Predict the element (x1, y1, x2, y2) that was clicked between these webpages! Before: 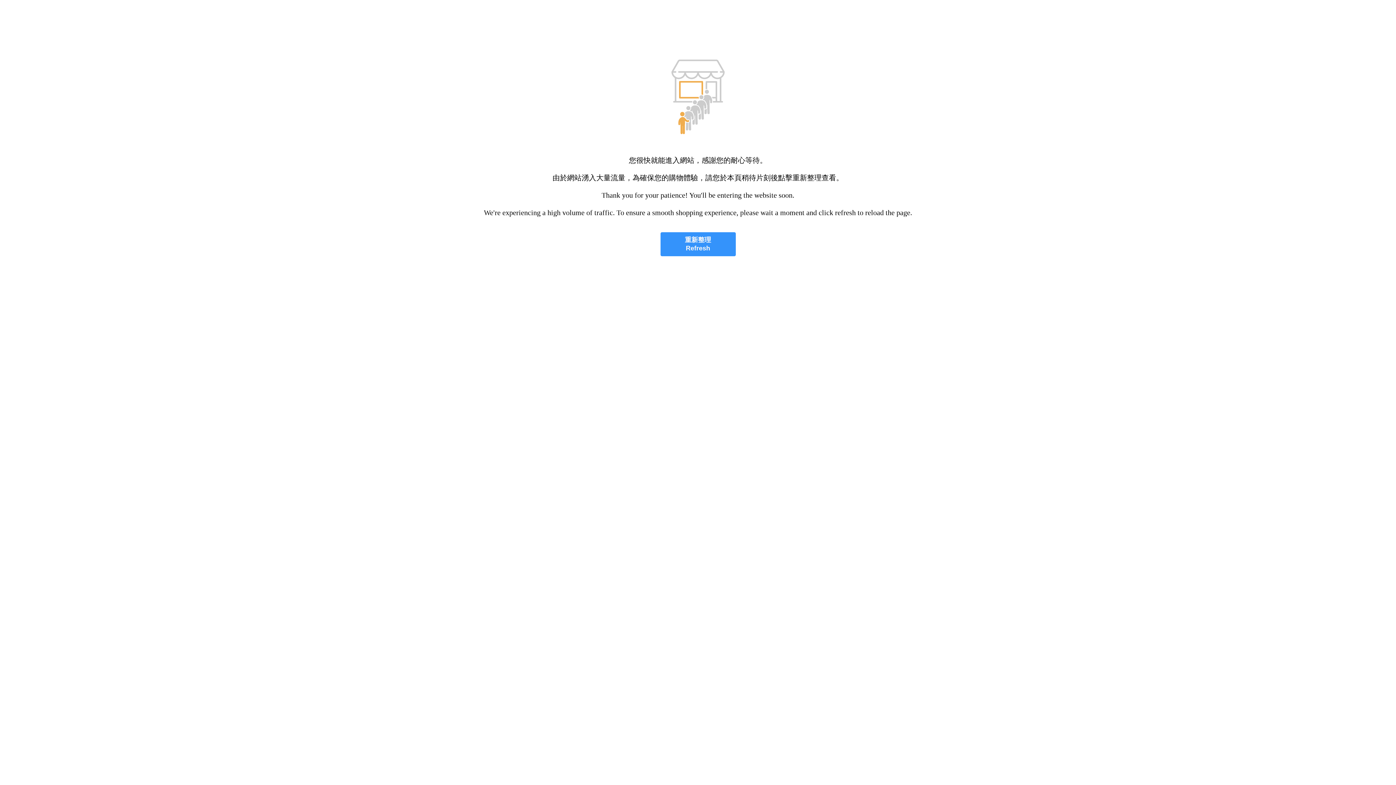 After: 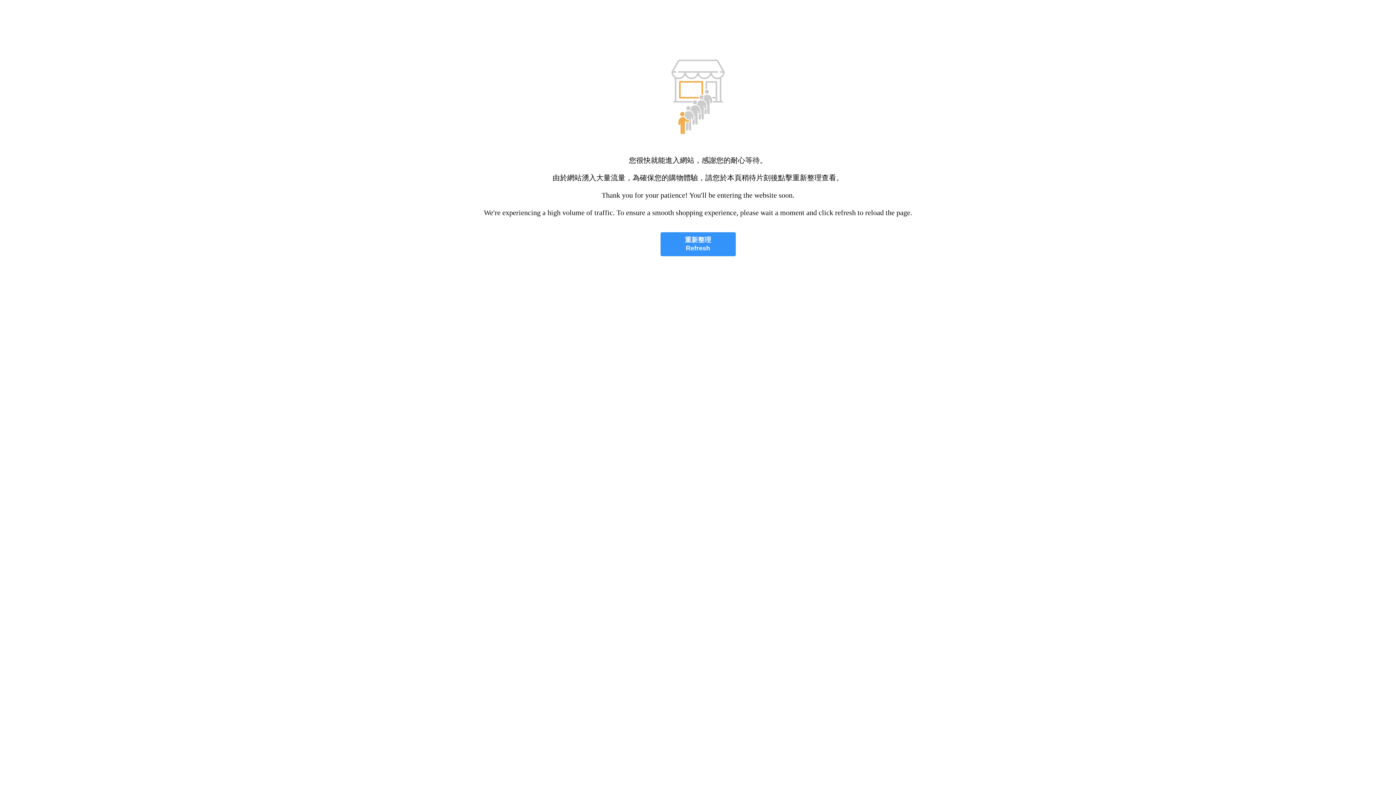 Action: label: 重新整理
Refresh bbox: (660, 232, 735, 256)